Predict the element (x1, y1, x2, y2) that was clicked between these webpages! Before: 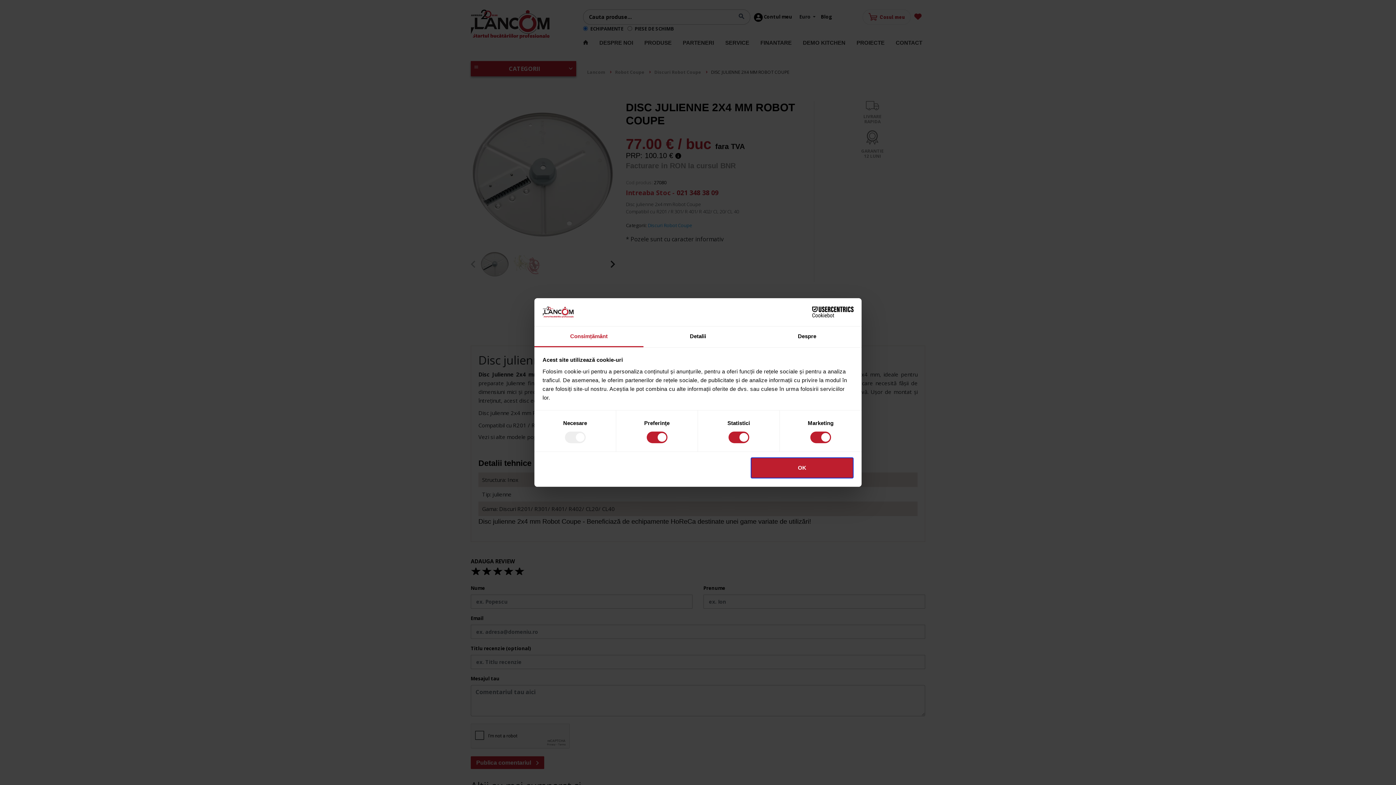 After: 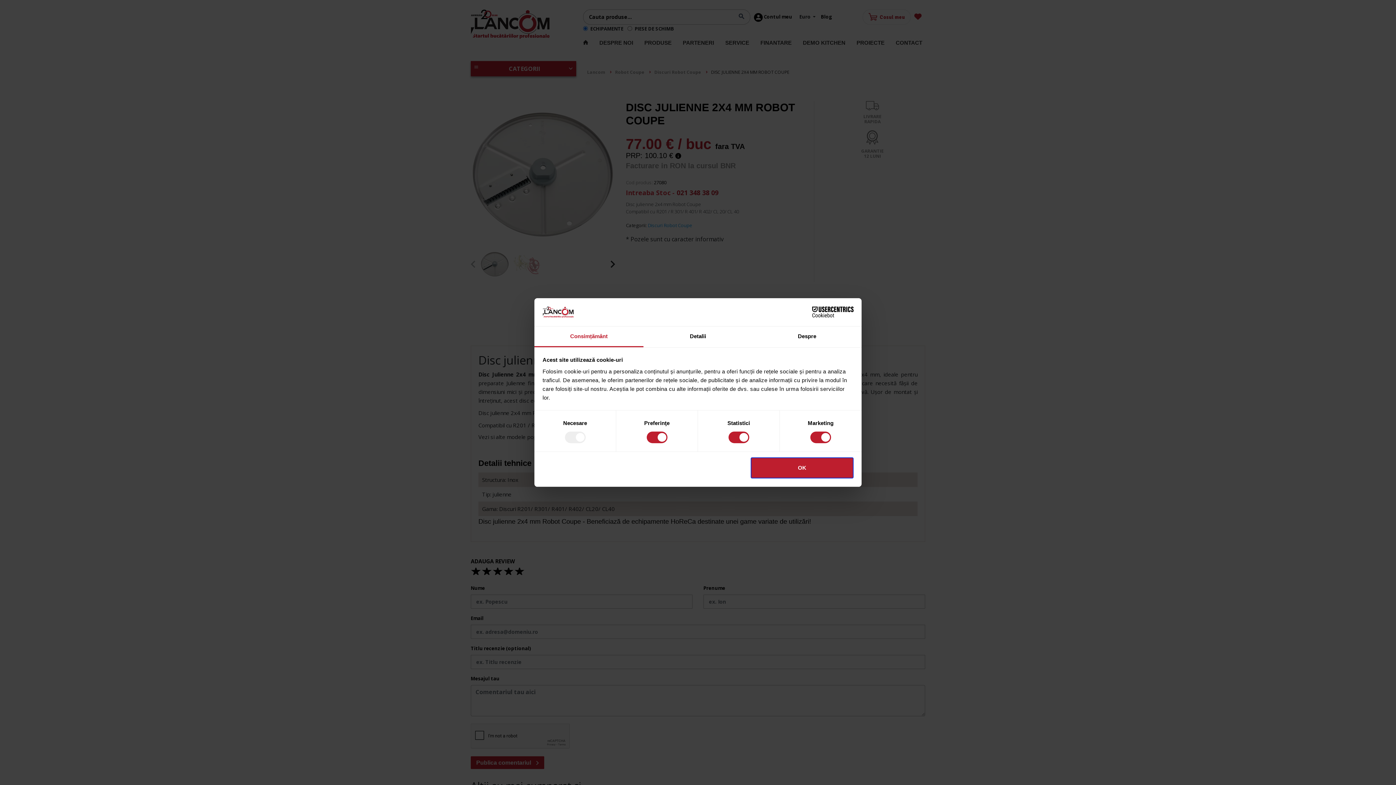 Action: bbox: (534, 326, 643, 347) label: Consimțământ